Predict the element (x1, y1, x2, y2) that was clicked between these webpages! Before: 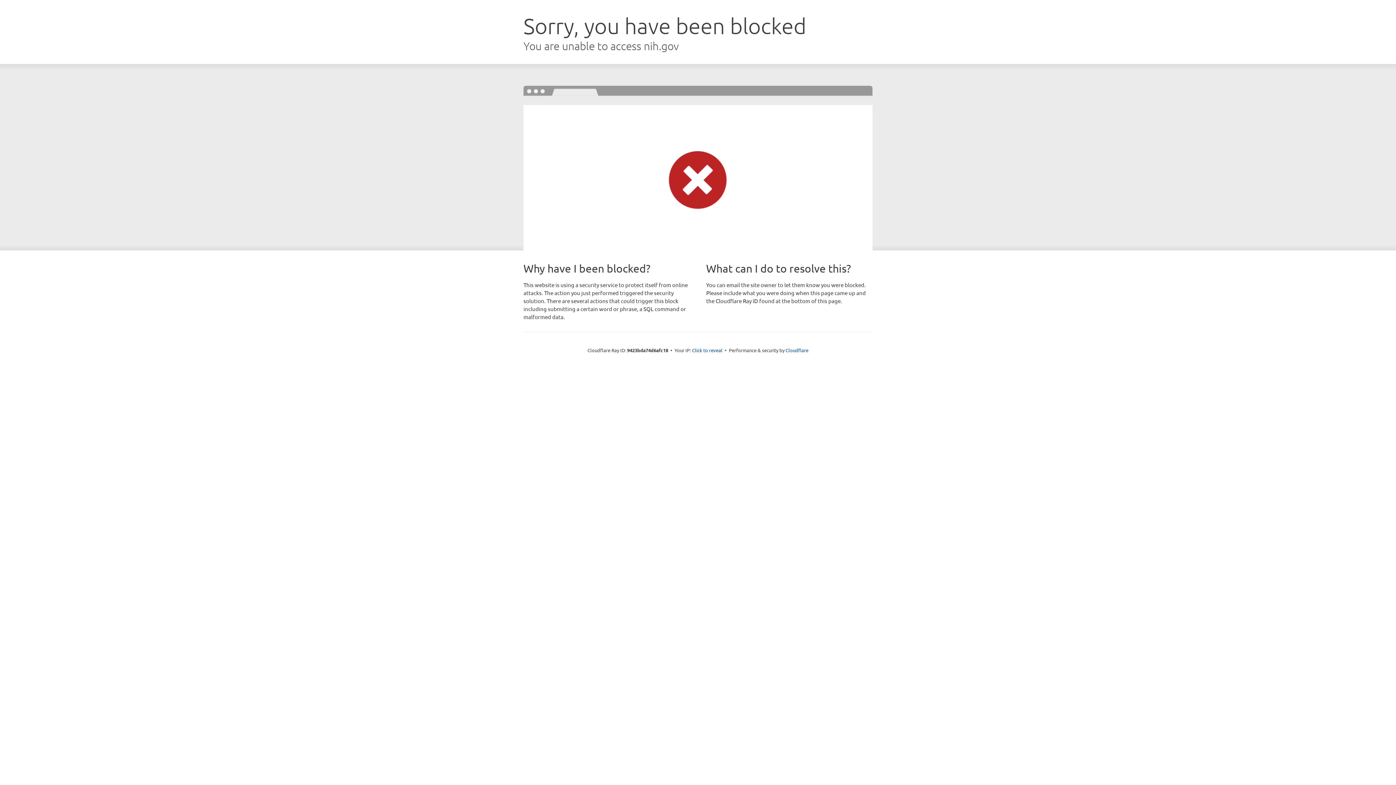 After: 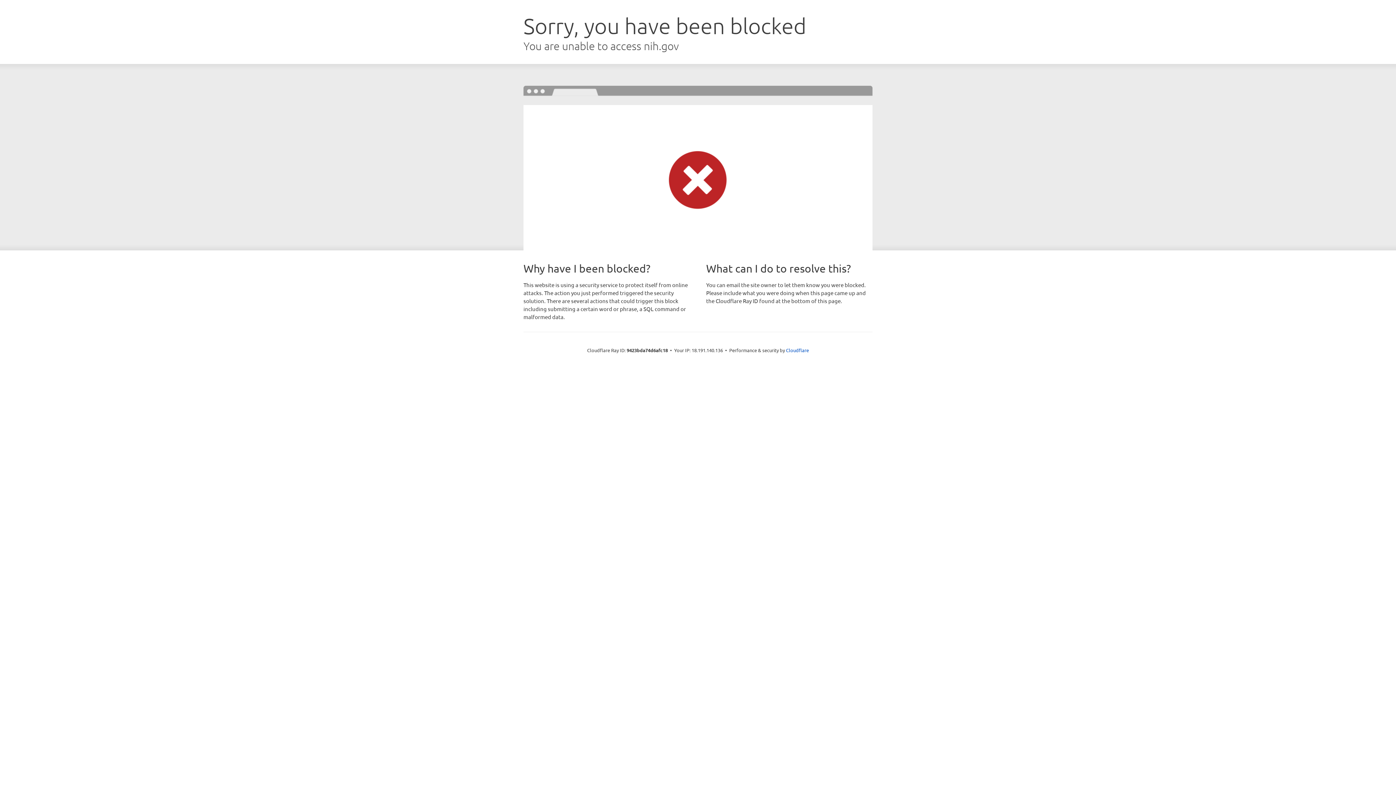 Action: label: Click to reveal bbox: (692, 346, 722, 353)